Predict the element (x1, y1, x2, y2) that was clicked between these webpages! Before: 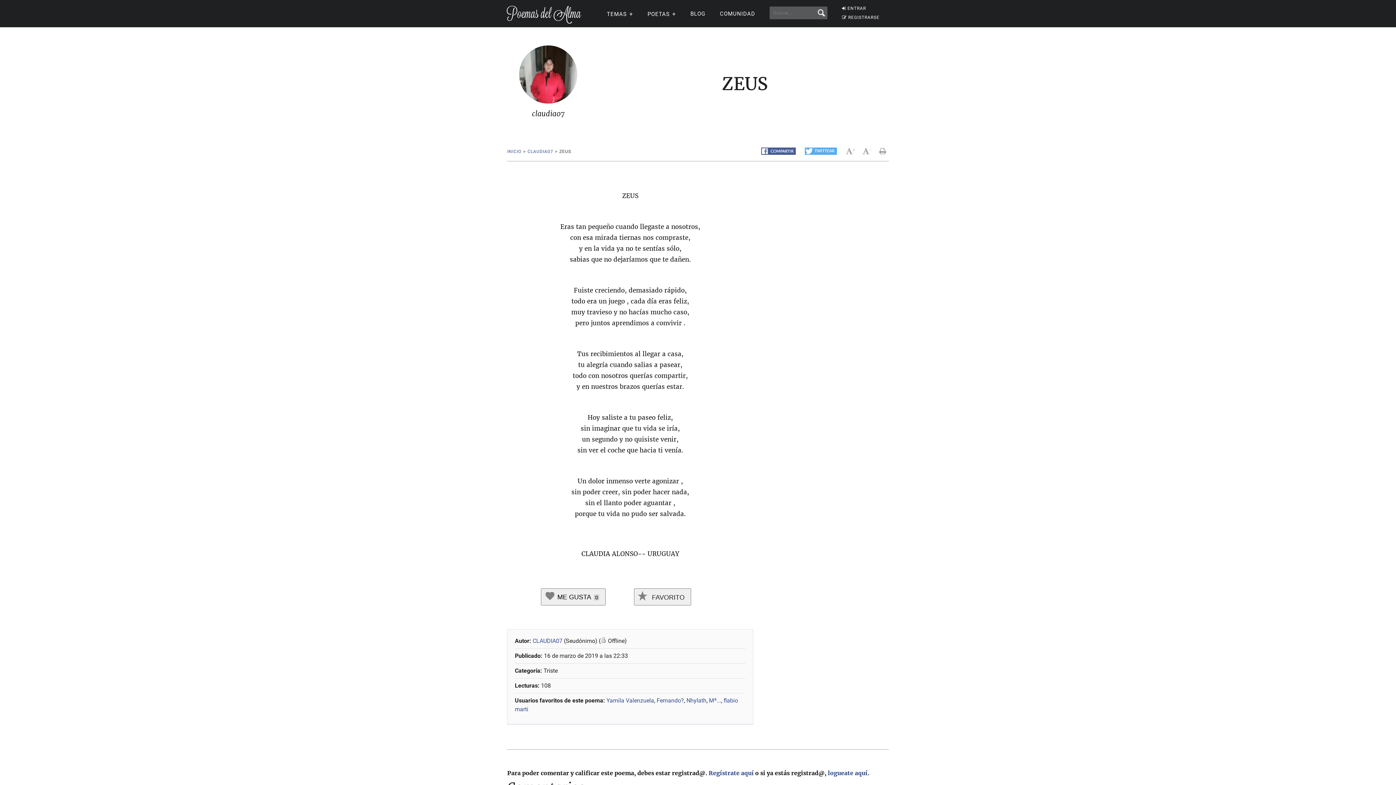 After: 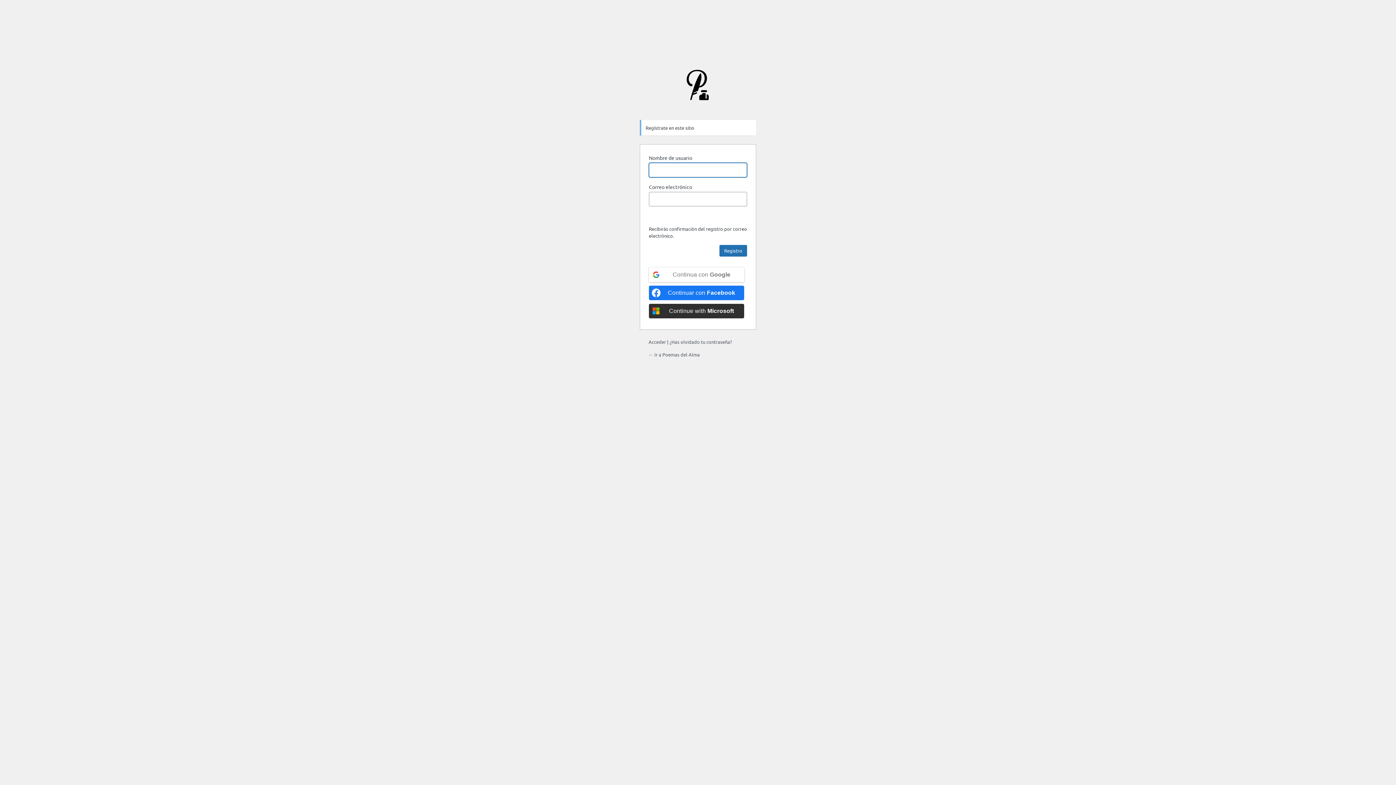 Action: label:  REGISTRARSE bbox: (842, 14, 879, 20)